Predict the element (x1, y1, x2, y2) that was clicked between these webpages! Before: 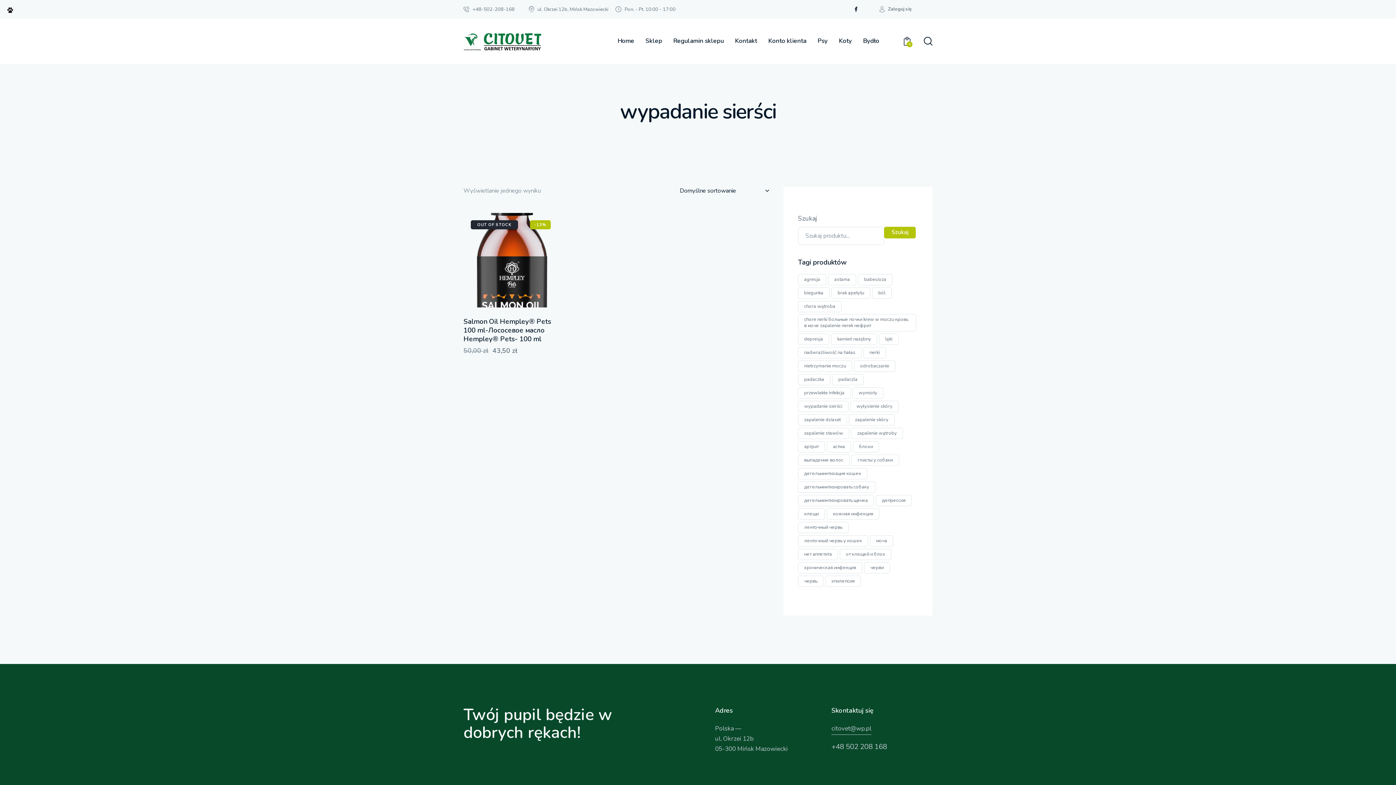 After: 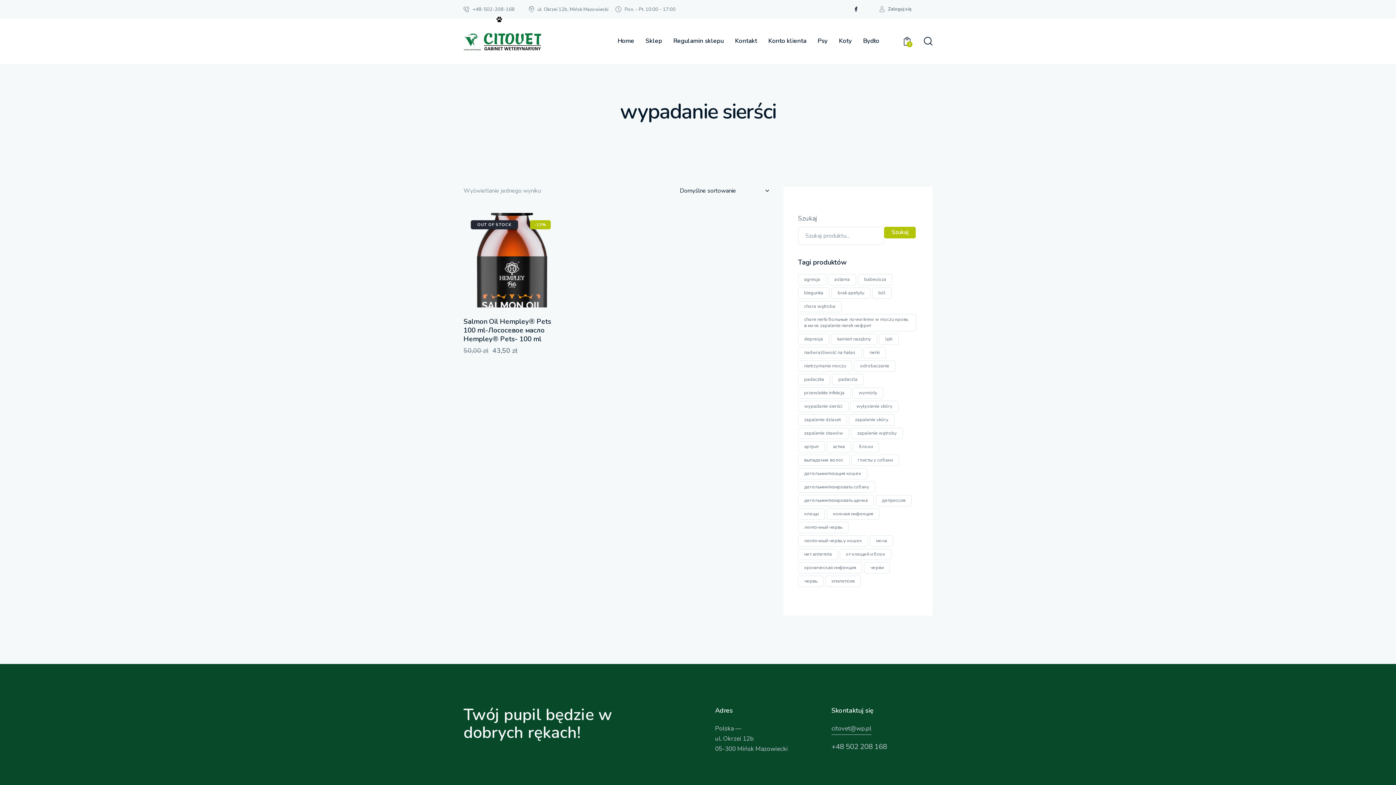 Action: label: +48-502-208-168 bbox: (463, 5, 514, 12)